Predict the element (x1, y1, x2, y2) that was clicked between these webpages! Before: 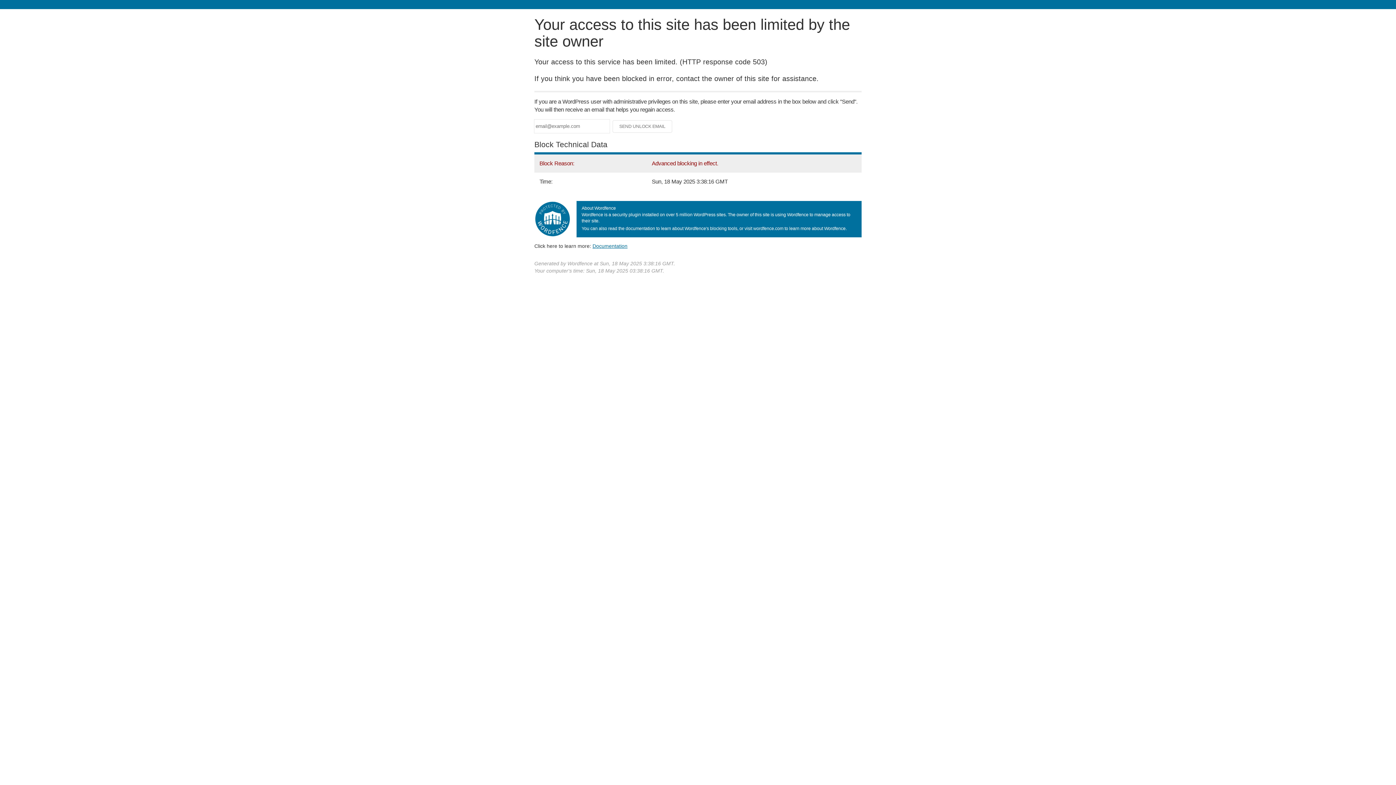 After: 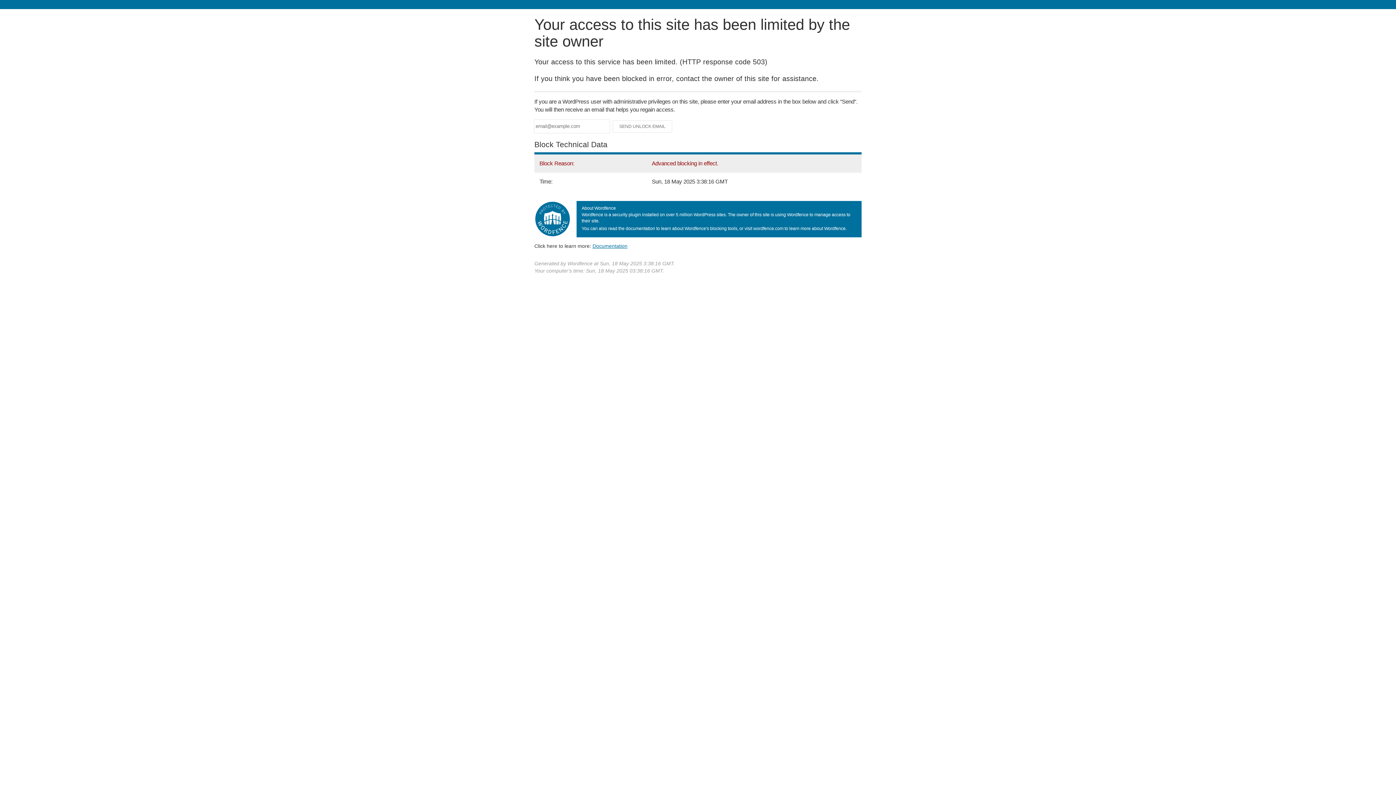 Action: label: Documentation bbox: (592, 243, 627, 248)